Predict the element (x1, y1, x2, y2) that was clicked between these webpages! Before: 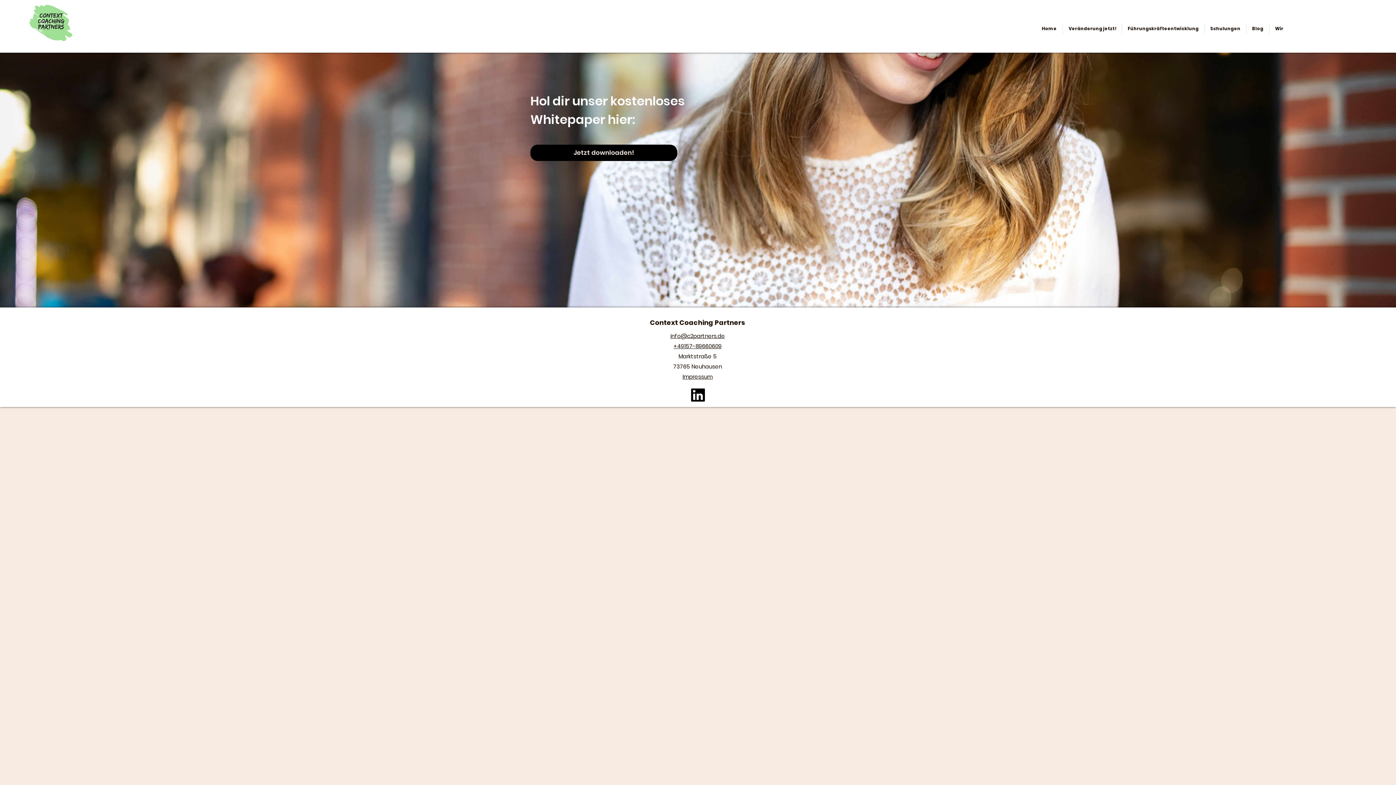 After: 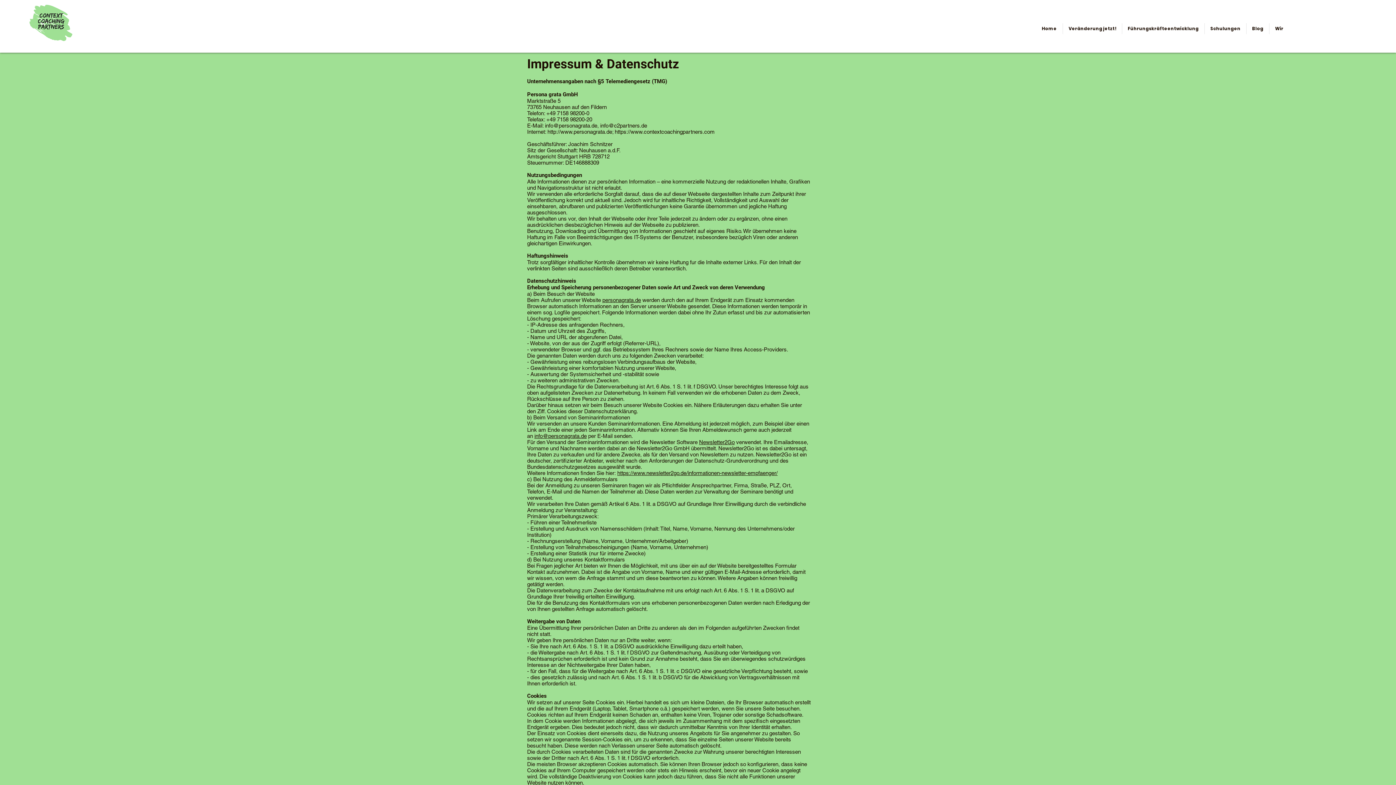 Action: bbox: (682, 373, 712, 380) label: Impressum